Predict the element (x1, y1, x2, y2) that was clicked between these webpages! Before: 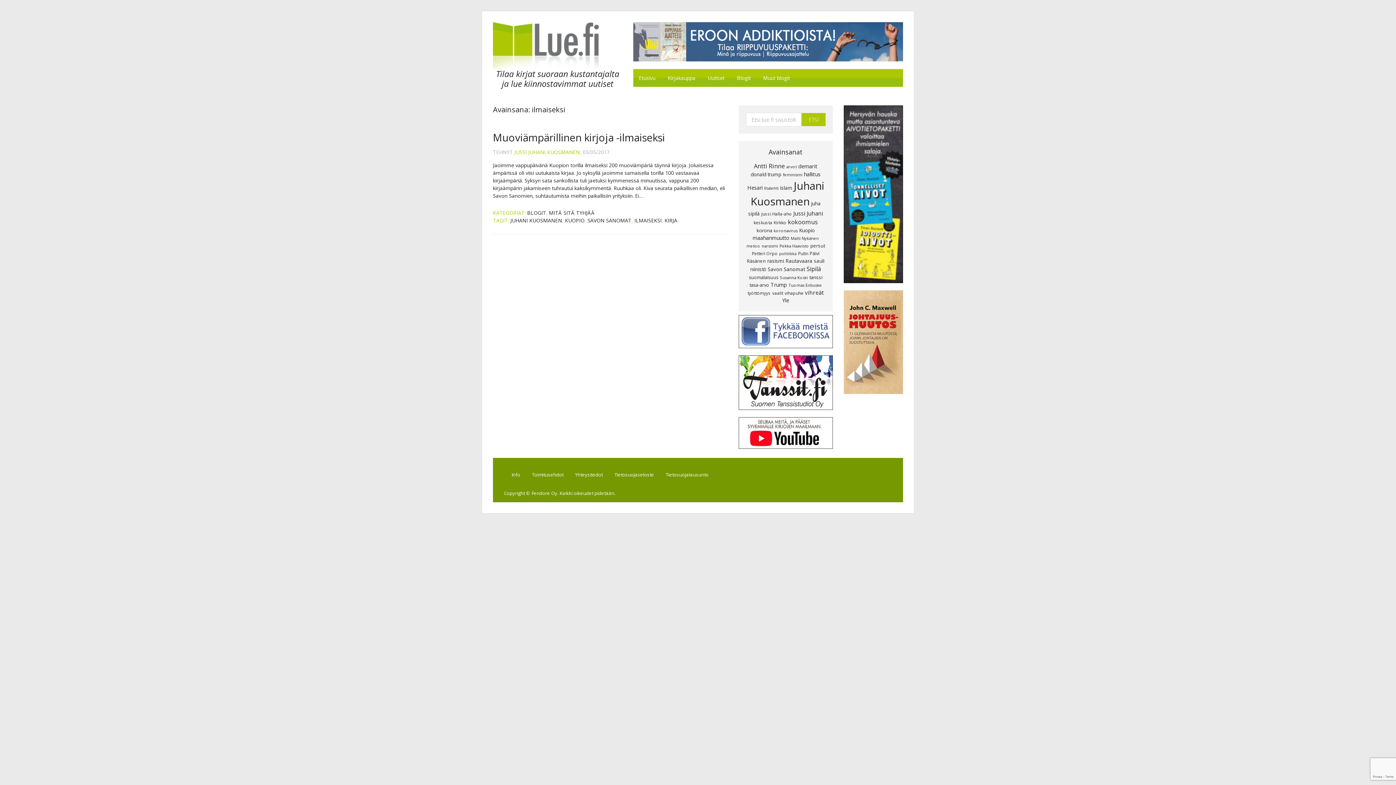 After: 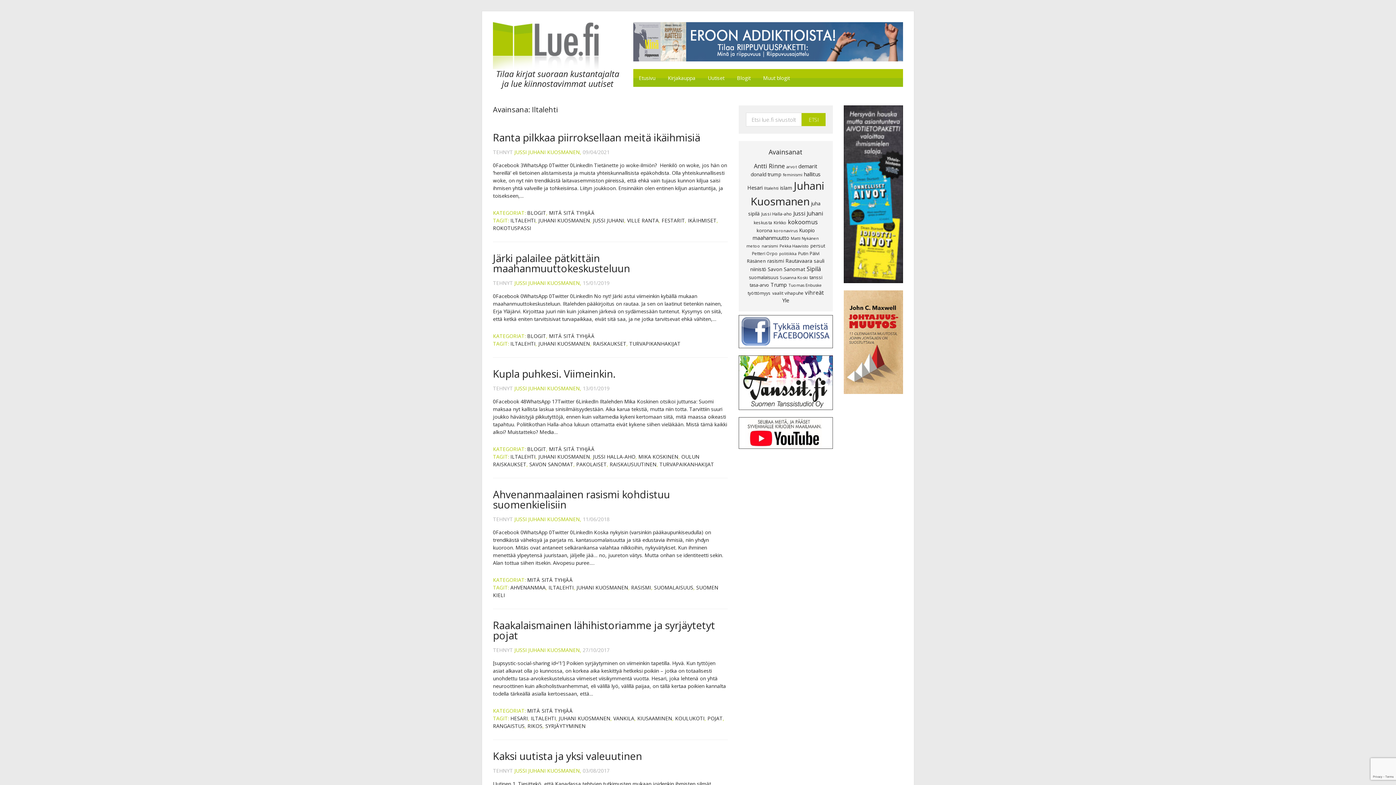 Action: bbox: (764, 185, 778, 190) label: Iltalehti (7 kohdetta)